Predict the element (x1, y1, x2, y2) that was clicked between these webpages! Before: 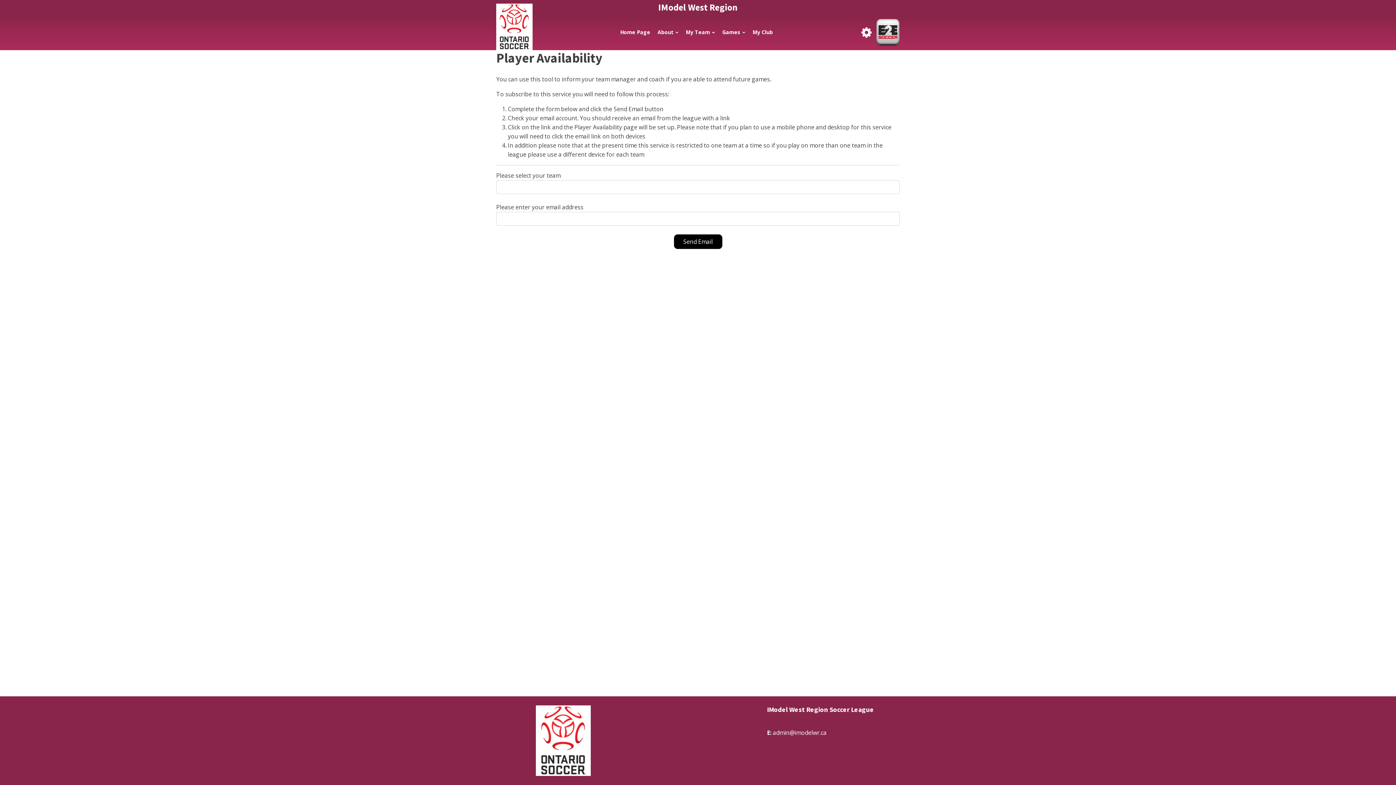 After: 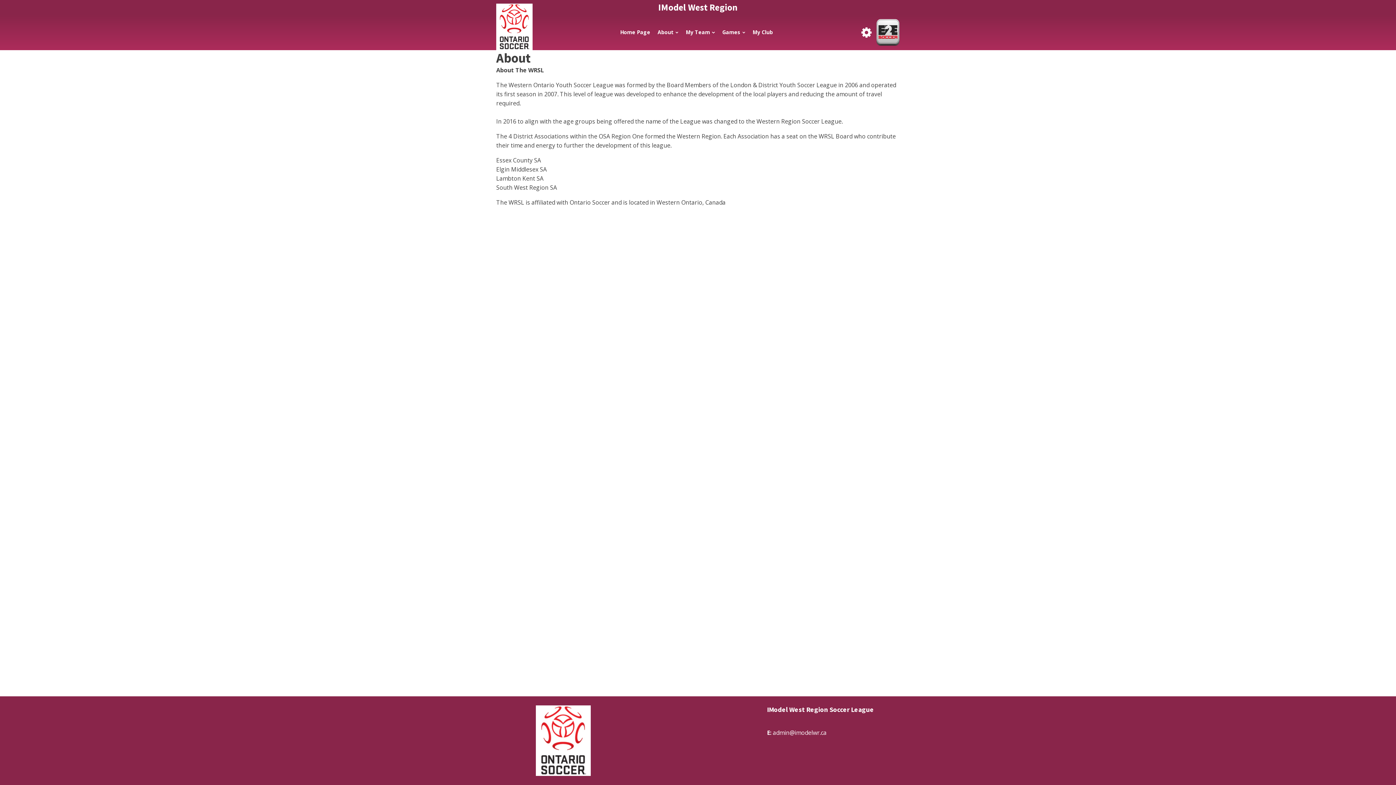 Action: bbox: (654, 24, 682, 40) label: About